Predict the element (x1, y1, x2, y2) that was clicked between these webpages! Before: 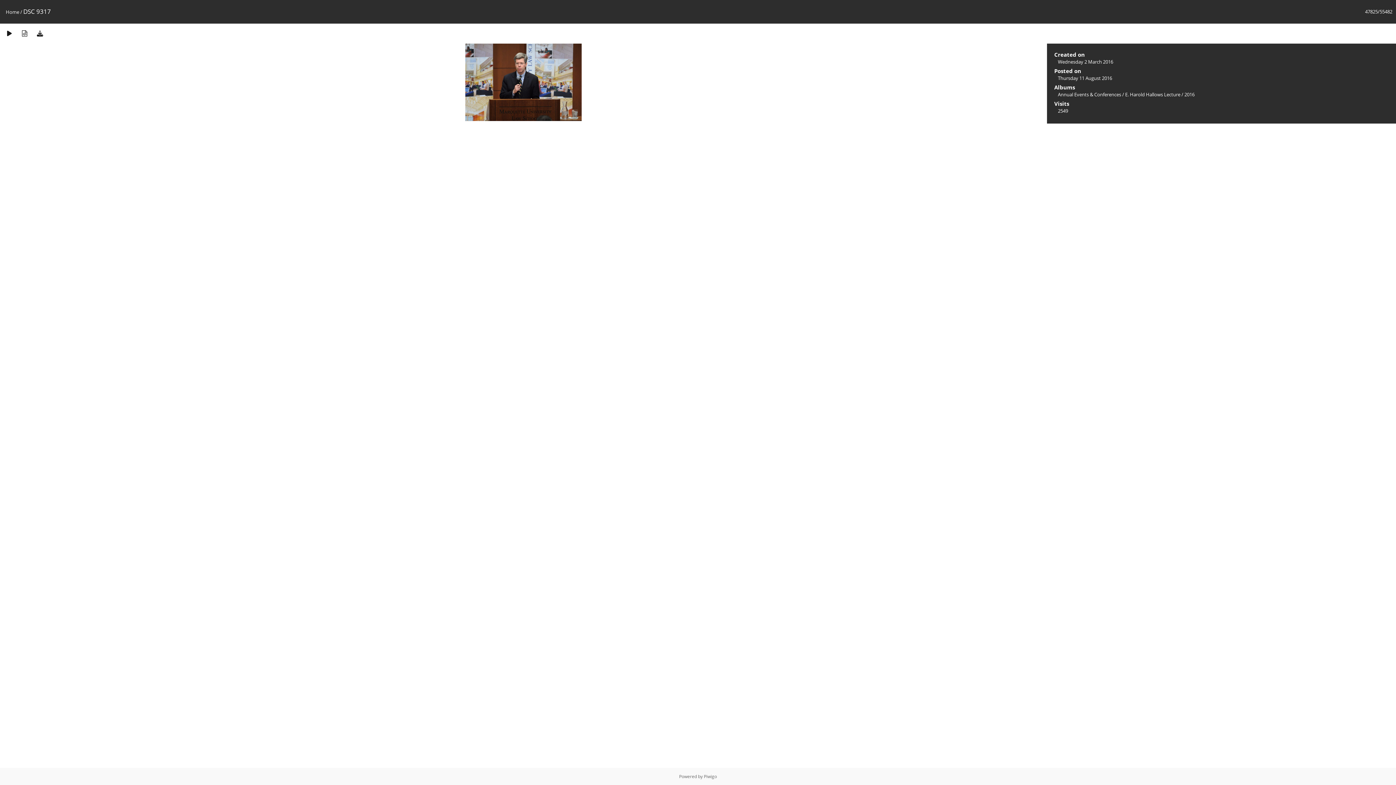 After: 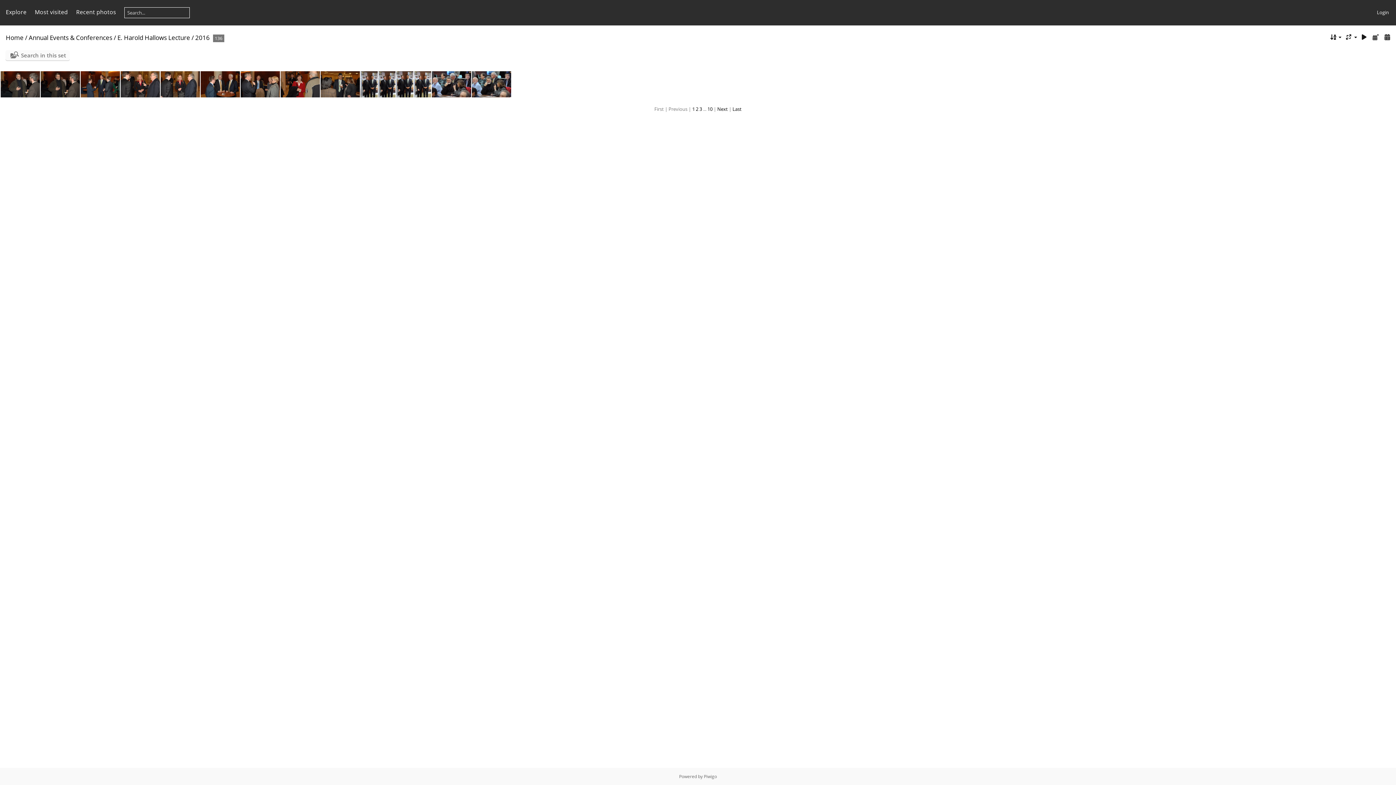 Action: bbox: (1184, 91, 1194, 97) label: 2016